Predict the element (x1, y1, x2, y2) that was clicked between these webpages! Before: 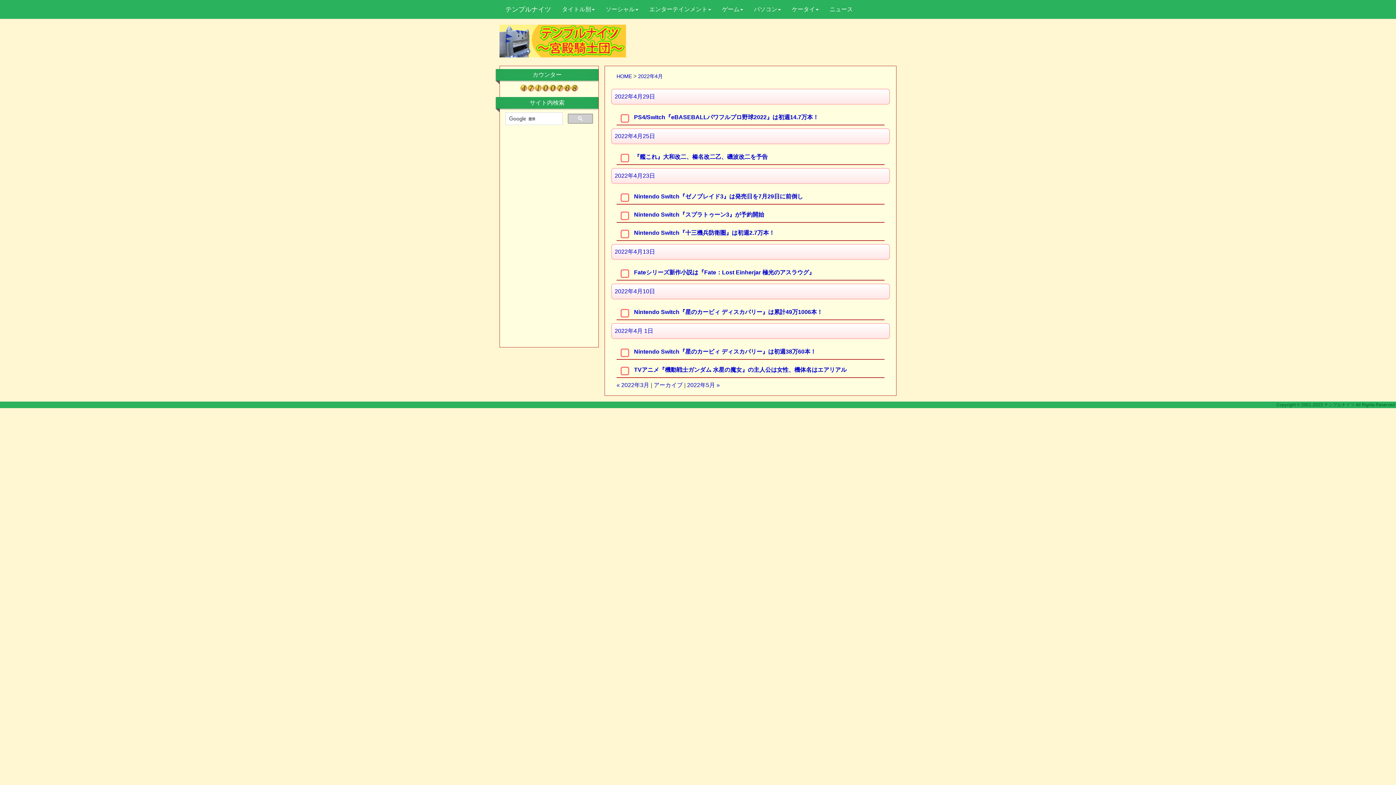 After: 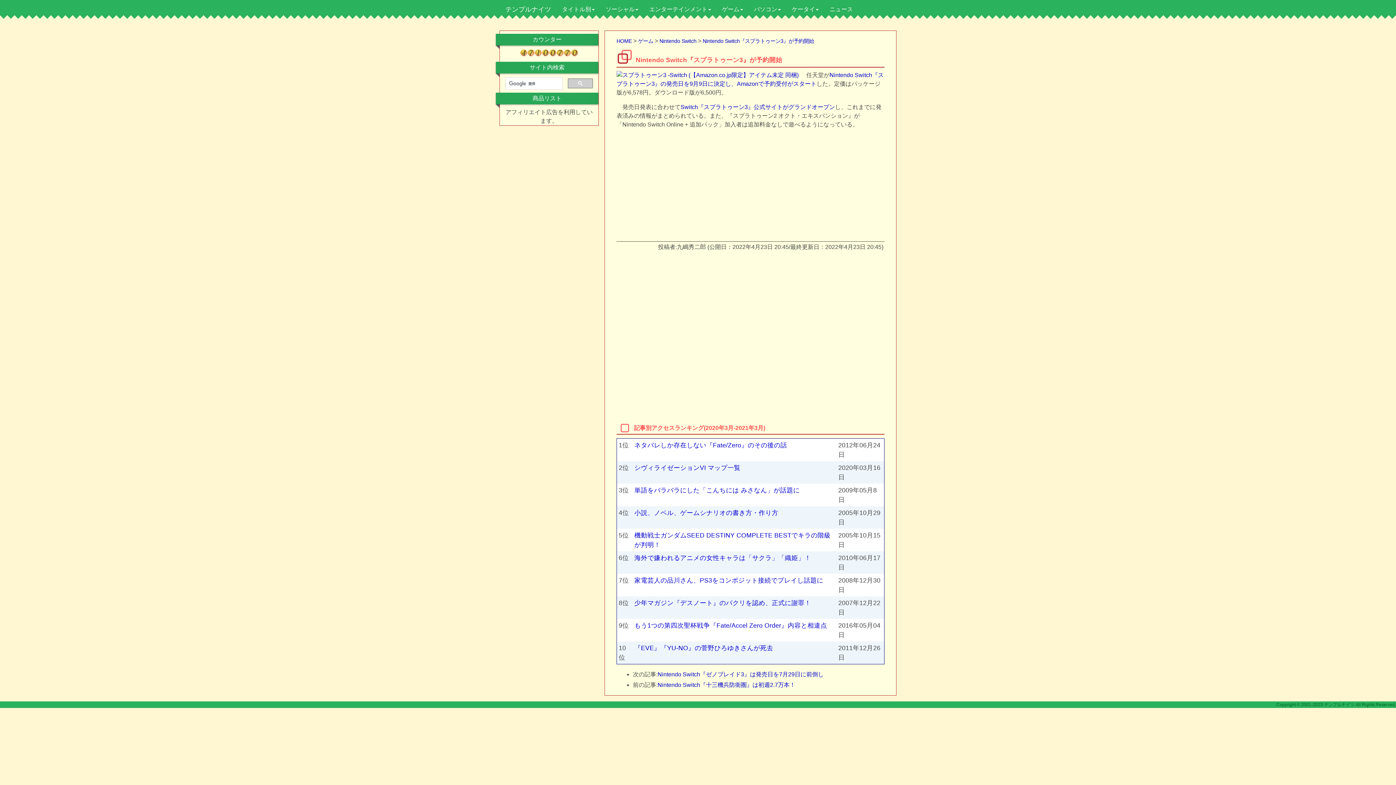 Action: bbox: (634, 211, 764, 217) label: Nintendo Switch『スプラトゥーン3』が予約開始